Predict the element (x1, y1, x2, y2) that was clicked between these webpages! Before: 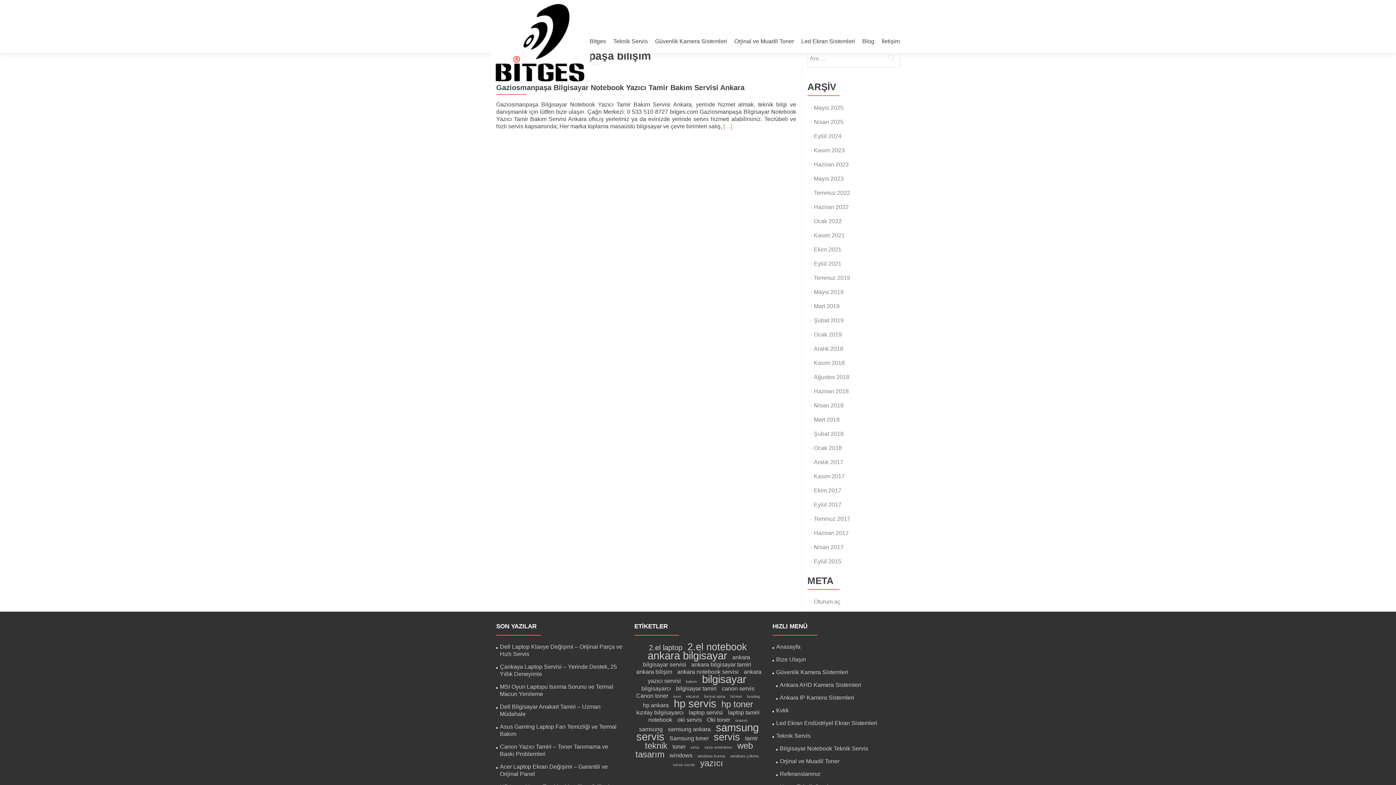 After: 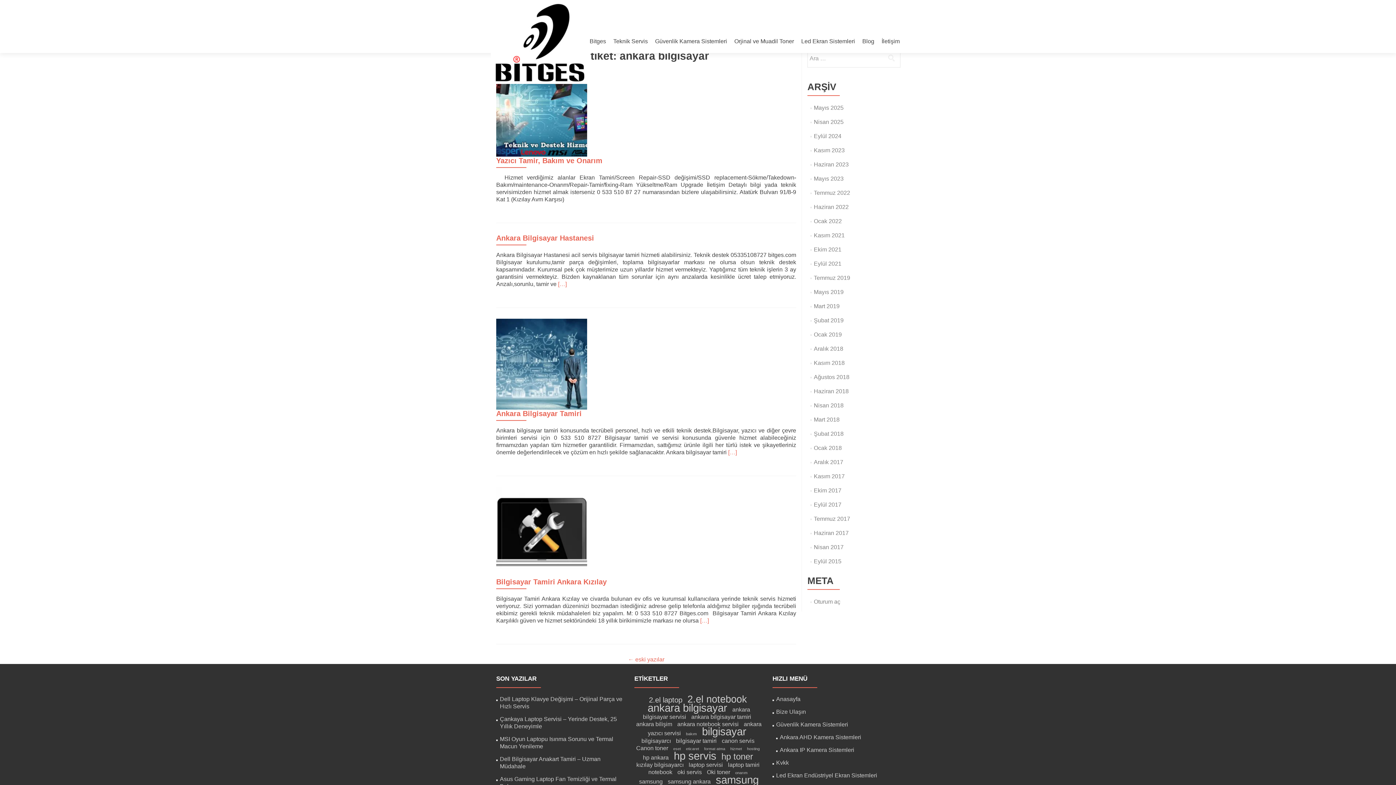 Action: bbox: (646, 649, 729, 662) label: ankara bilgisayar (7 öge)